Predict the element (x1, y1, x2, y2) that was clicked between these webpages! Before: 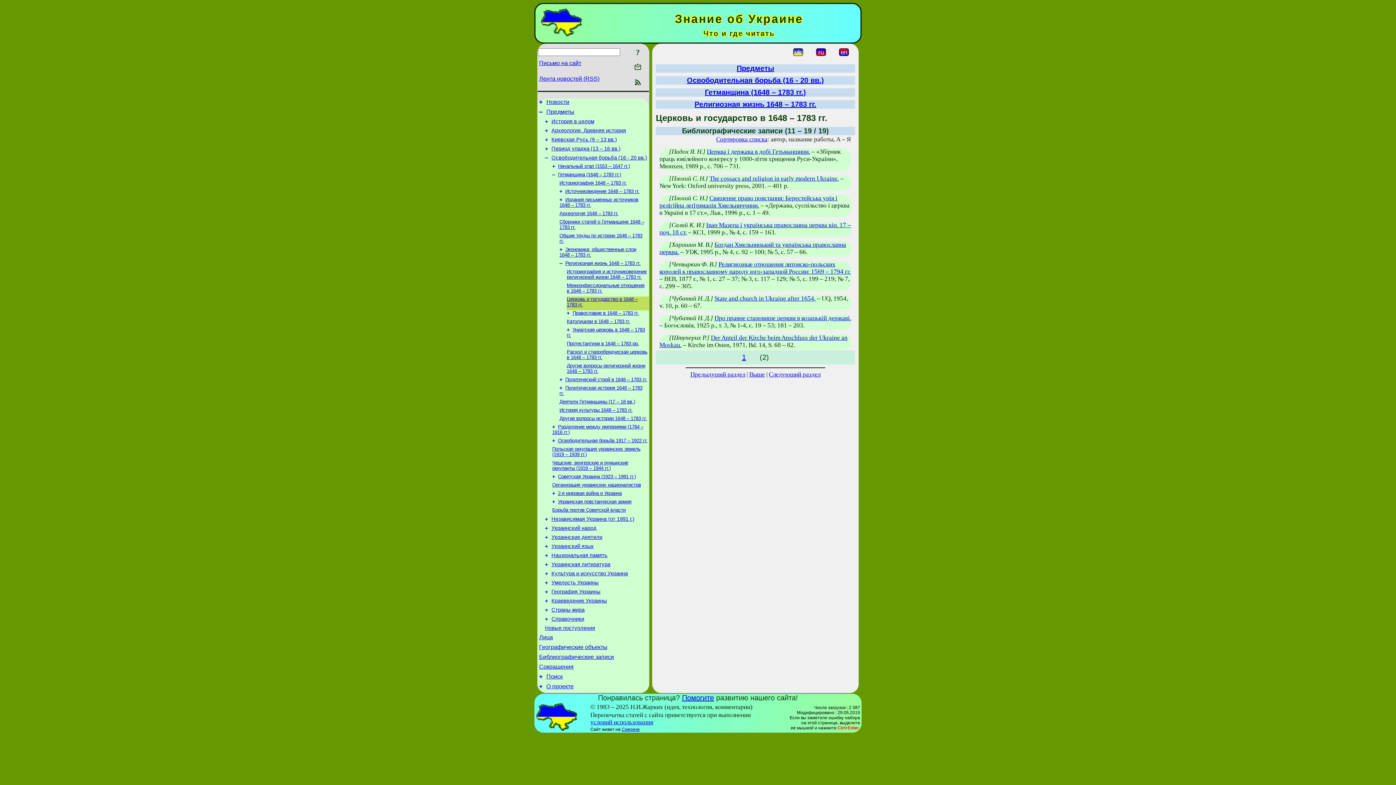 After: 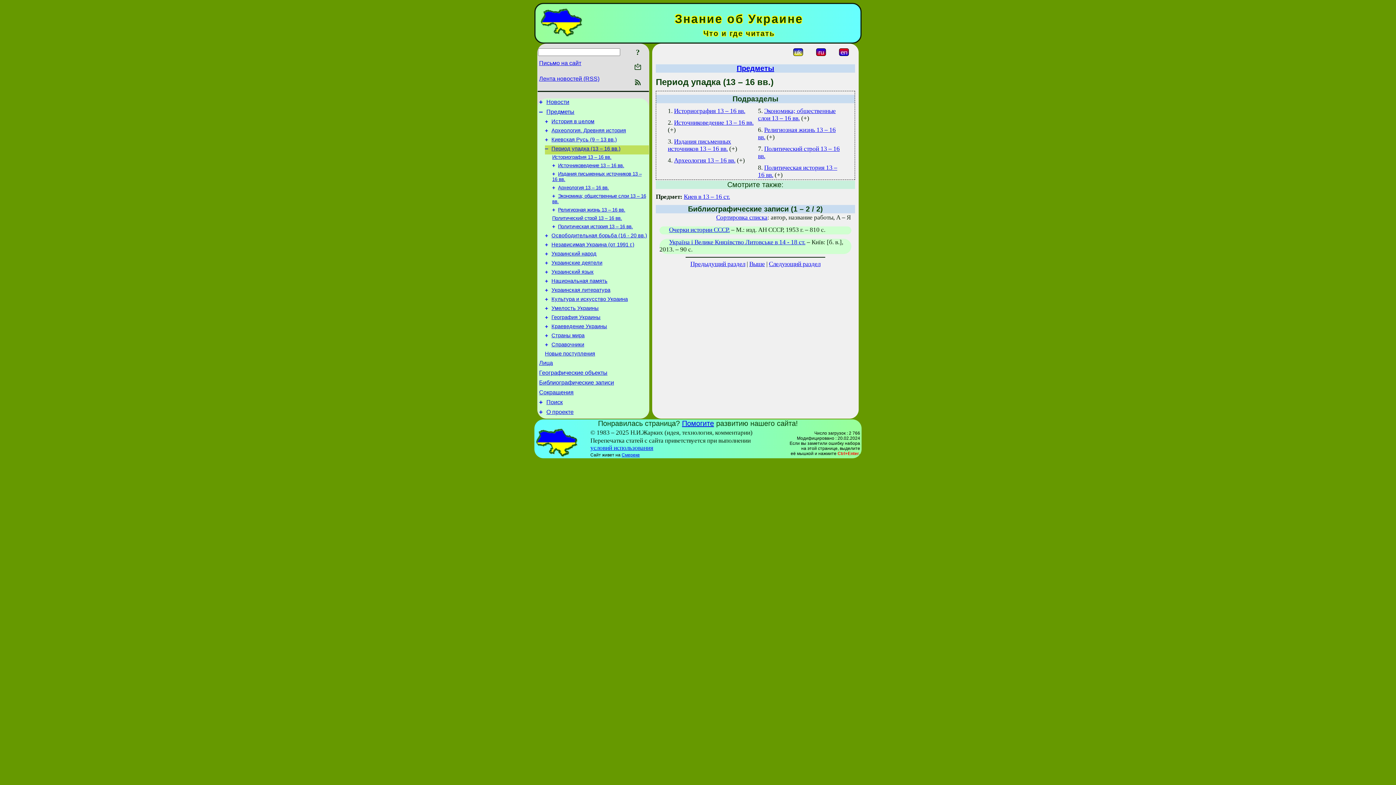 Action: bbox: (551, 145, 620, 151) label: Период упадка (13 – 16 вв.)